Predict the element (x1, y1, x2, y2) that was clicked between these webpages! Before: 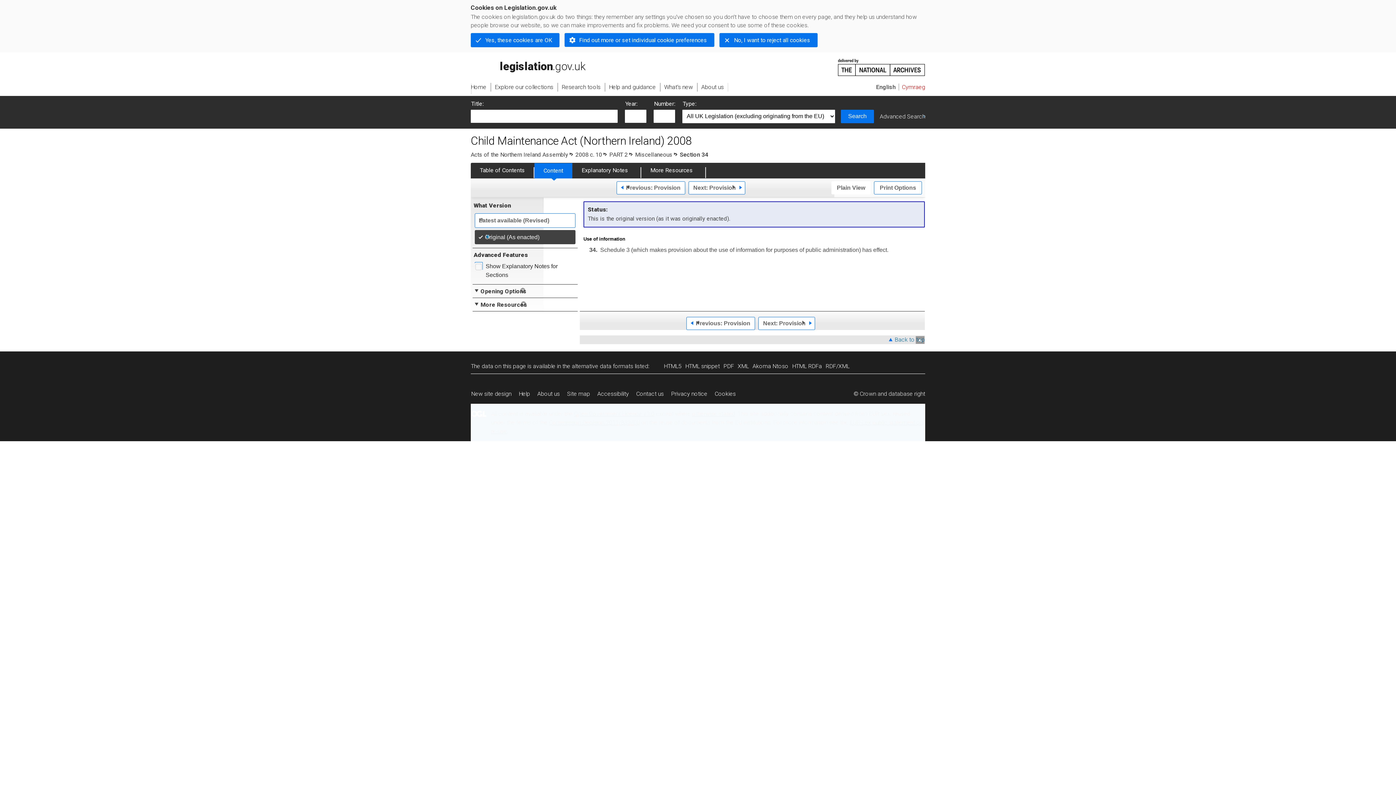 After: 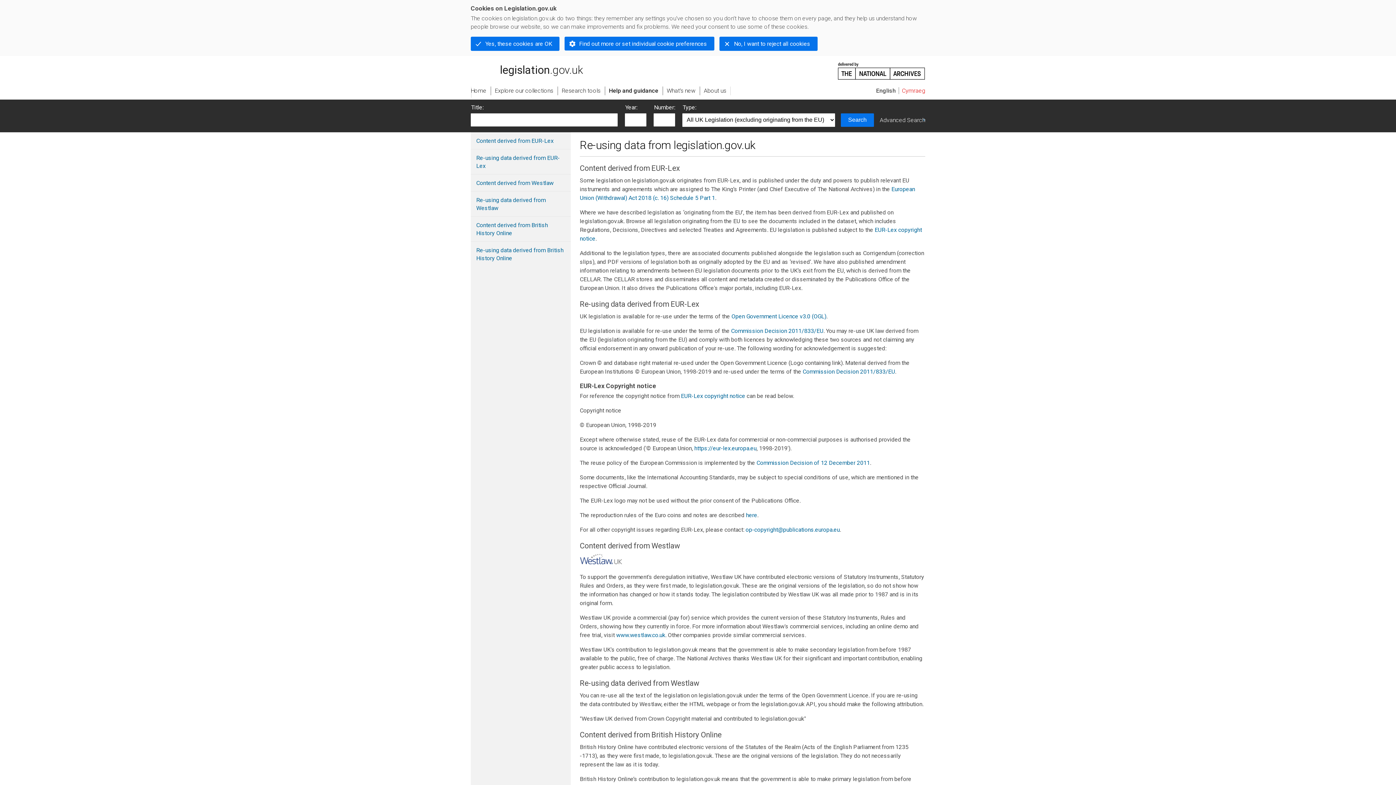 Action: label: otherwise stated bbox: (692, 410, 735, 417)